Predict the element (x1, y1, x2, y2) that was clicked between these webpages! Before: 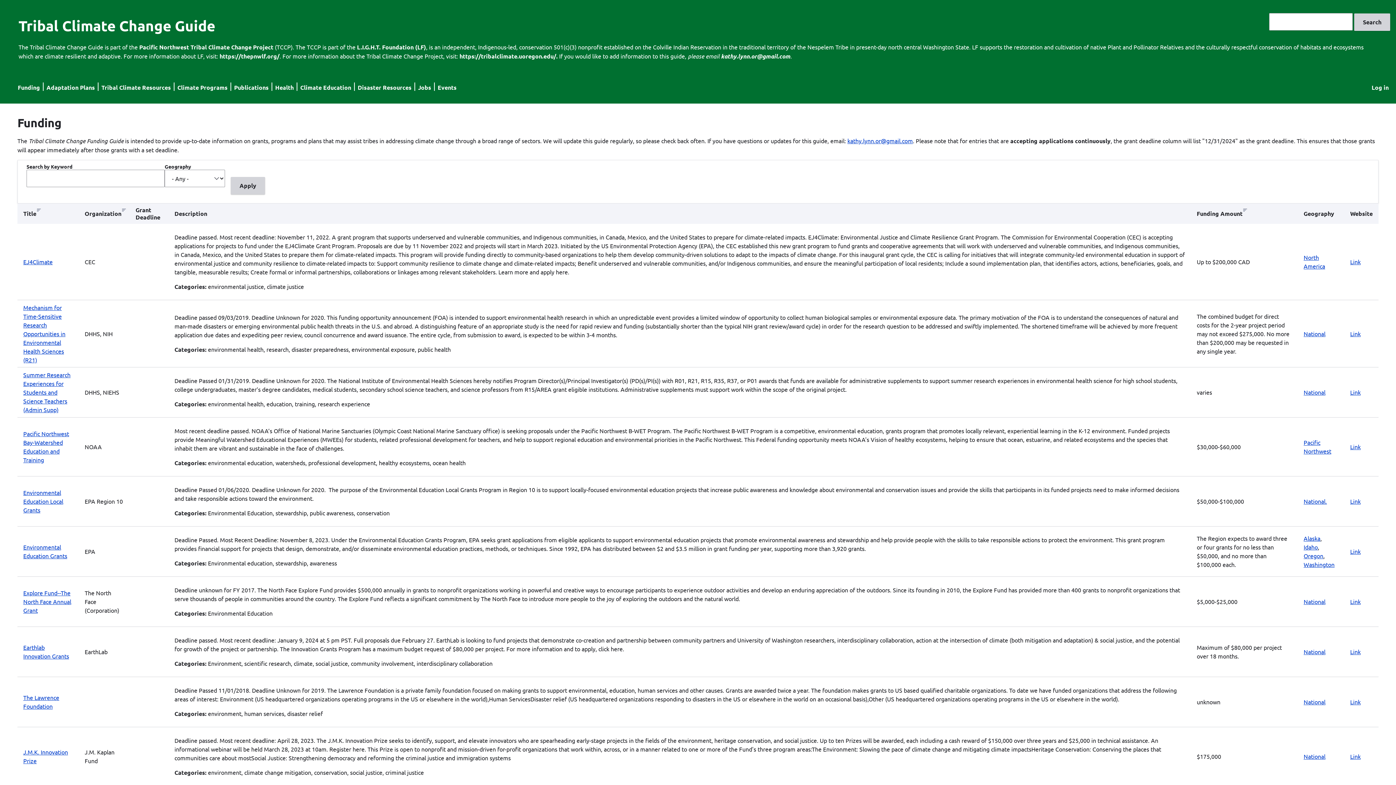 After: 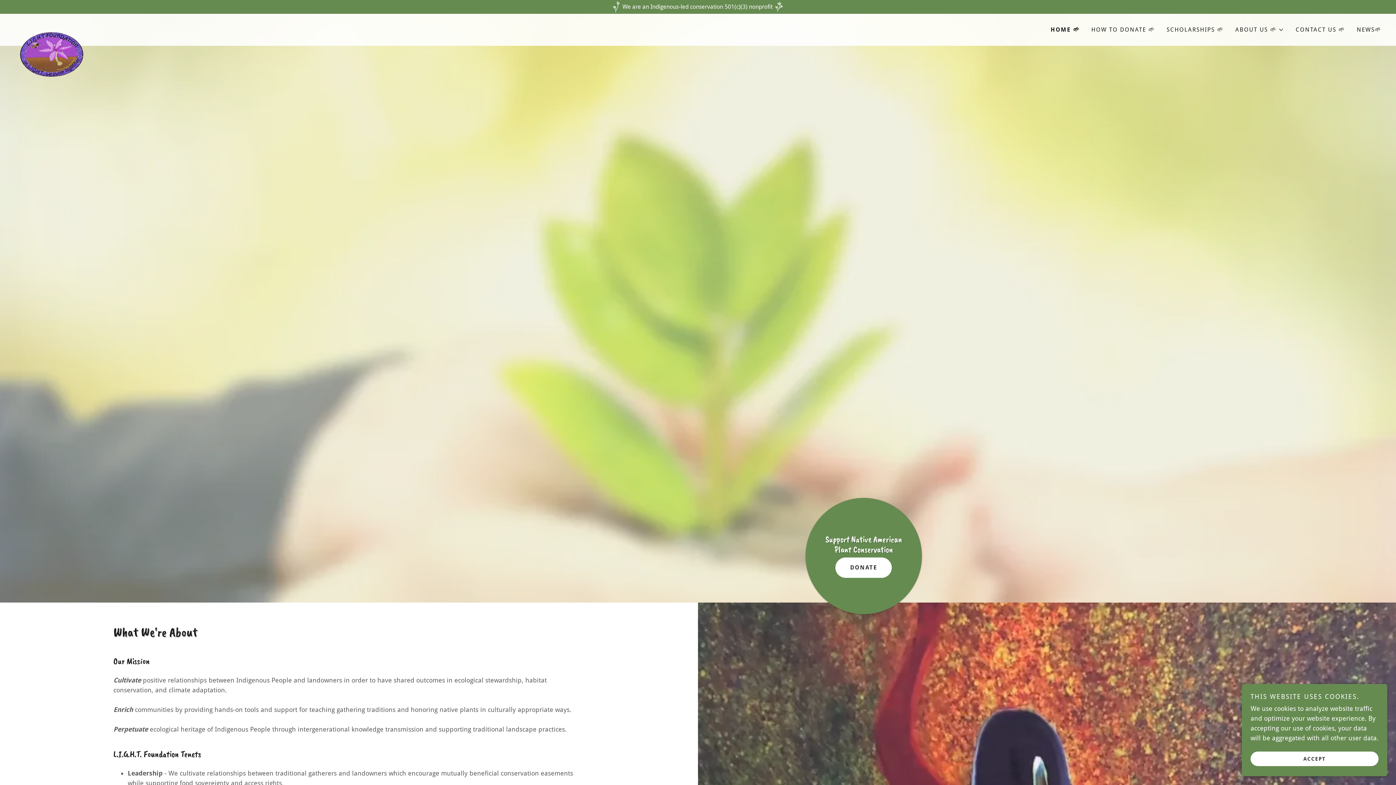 Action: bbox: (219, 52, 279, 60) label: https://thepnwlf.org/